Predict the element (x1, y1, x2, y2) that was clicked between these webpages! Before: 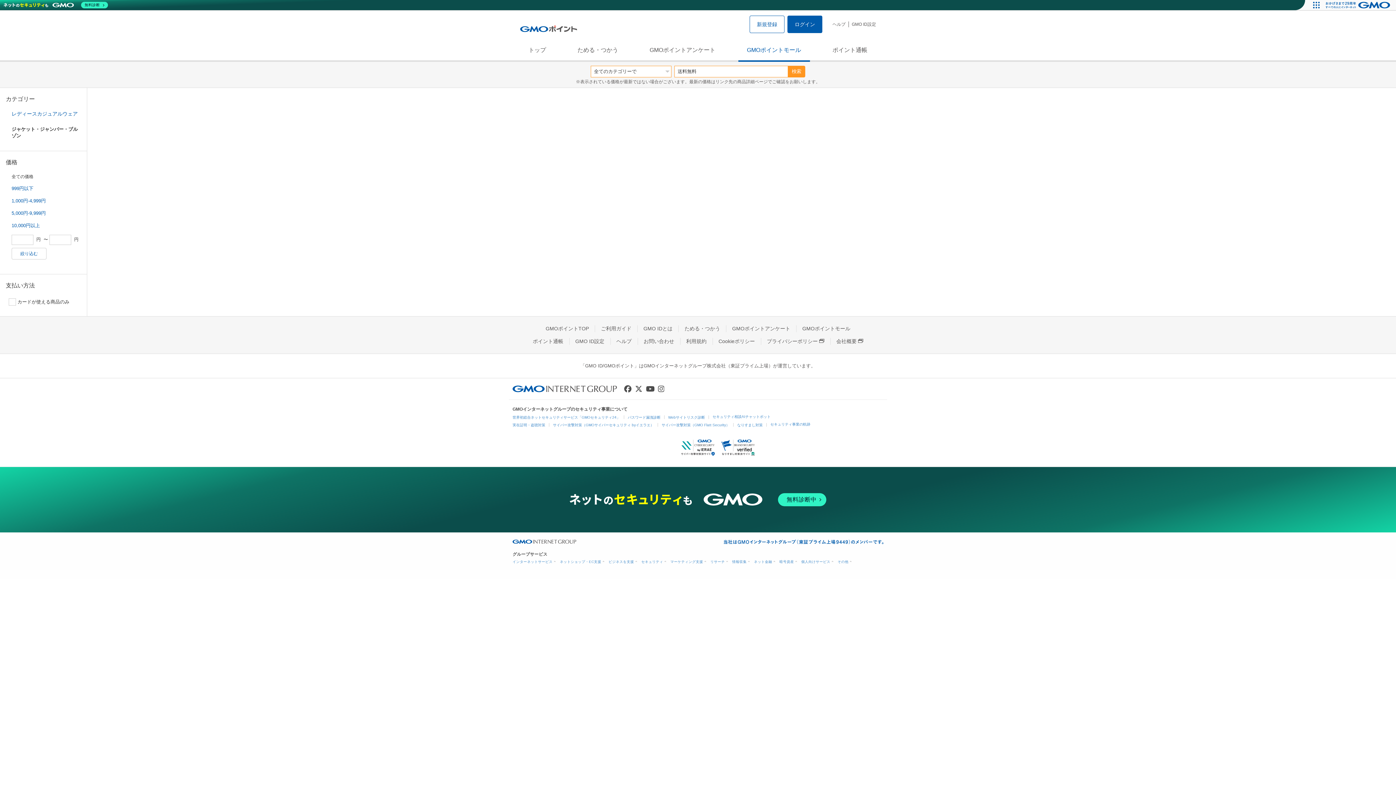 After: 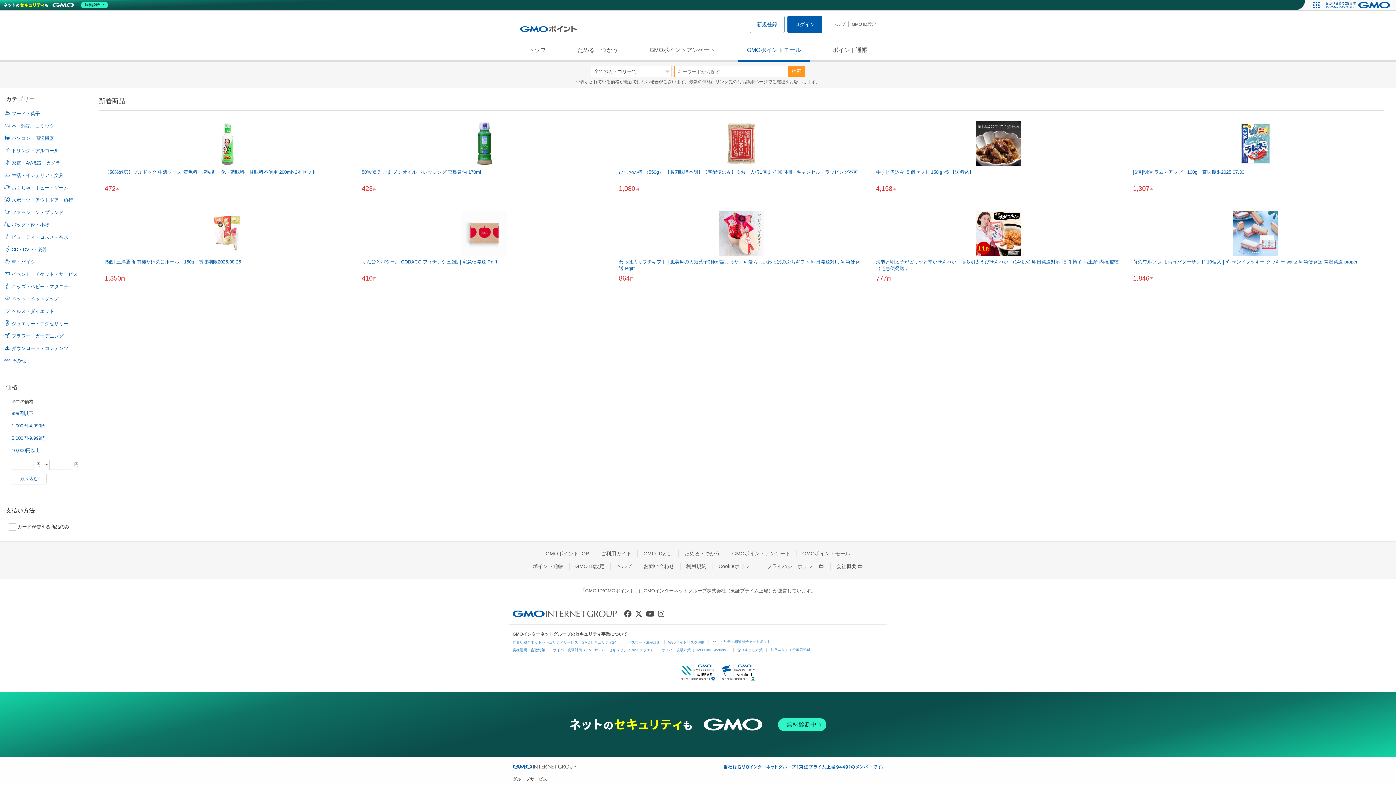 Action: label: GMOポイントモール bbox: (796, 325, 856, 331)